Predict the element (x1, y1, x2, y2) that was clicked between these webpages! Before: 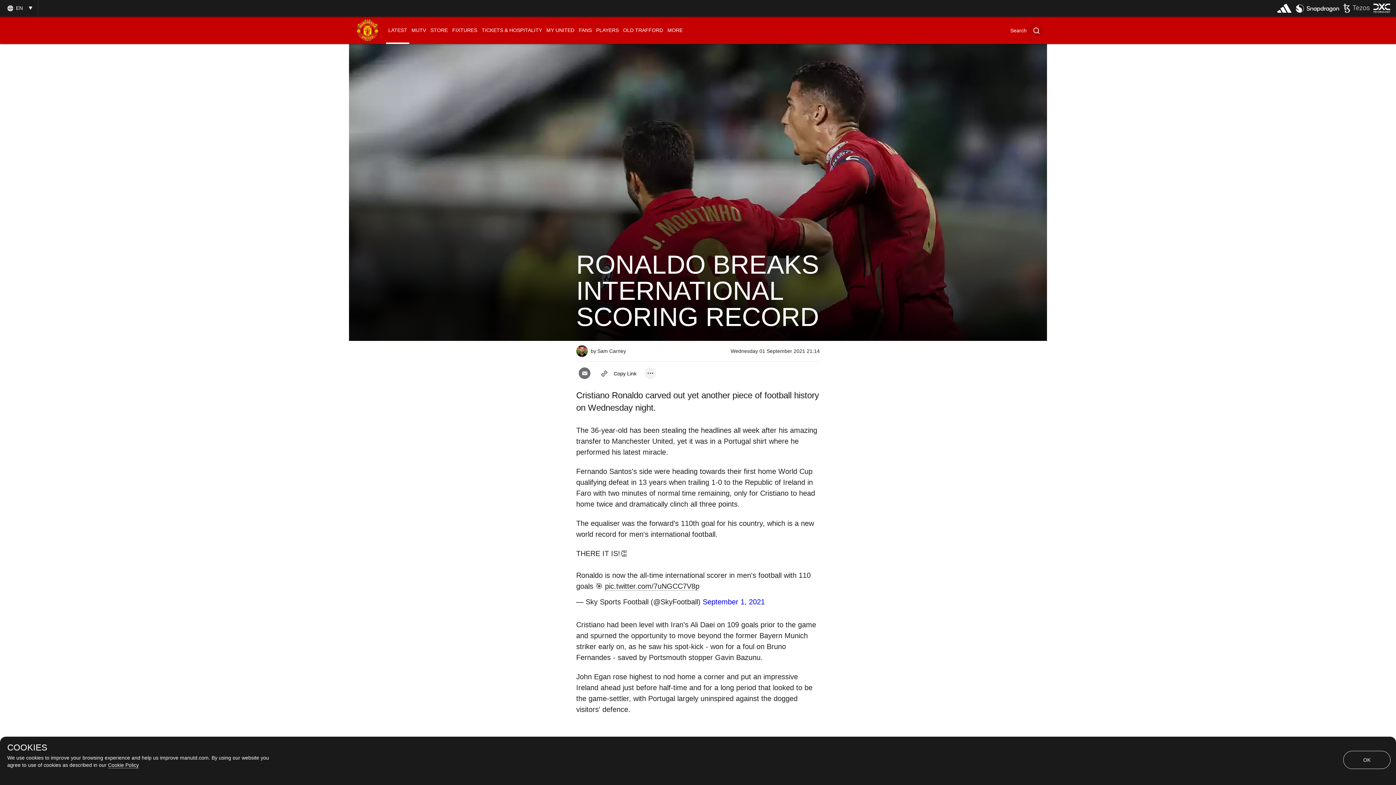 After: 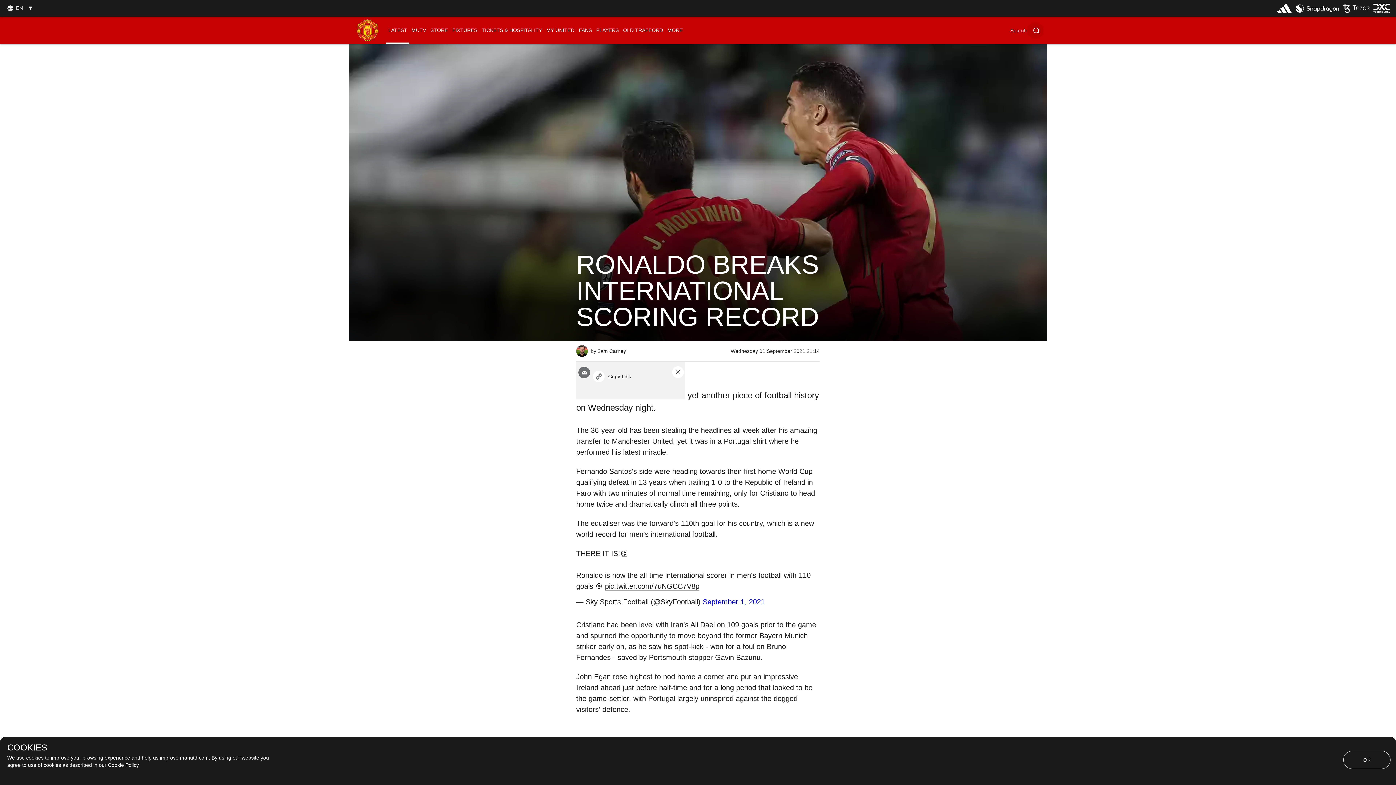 Action: label: open more share options bbox: (644, 367, 656, 379)